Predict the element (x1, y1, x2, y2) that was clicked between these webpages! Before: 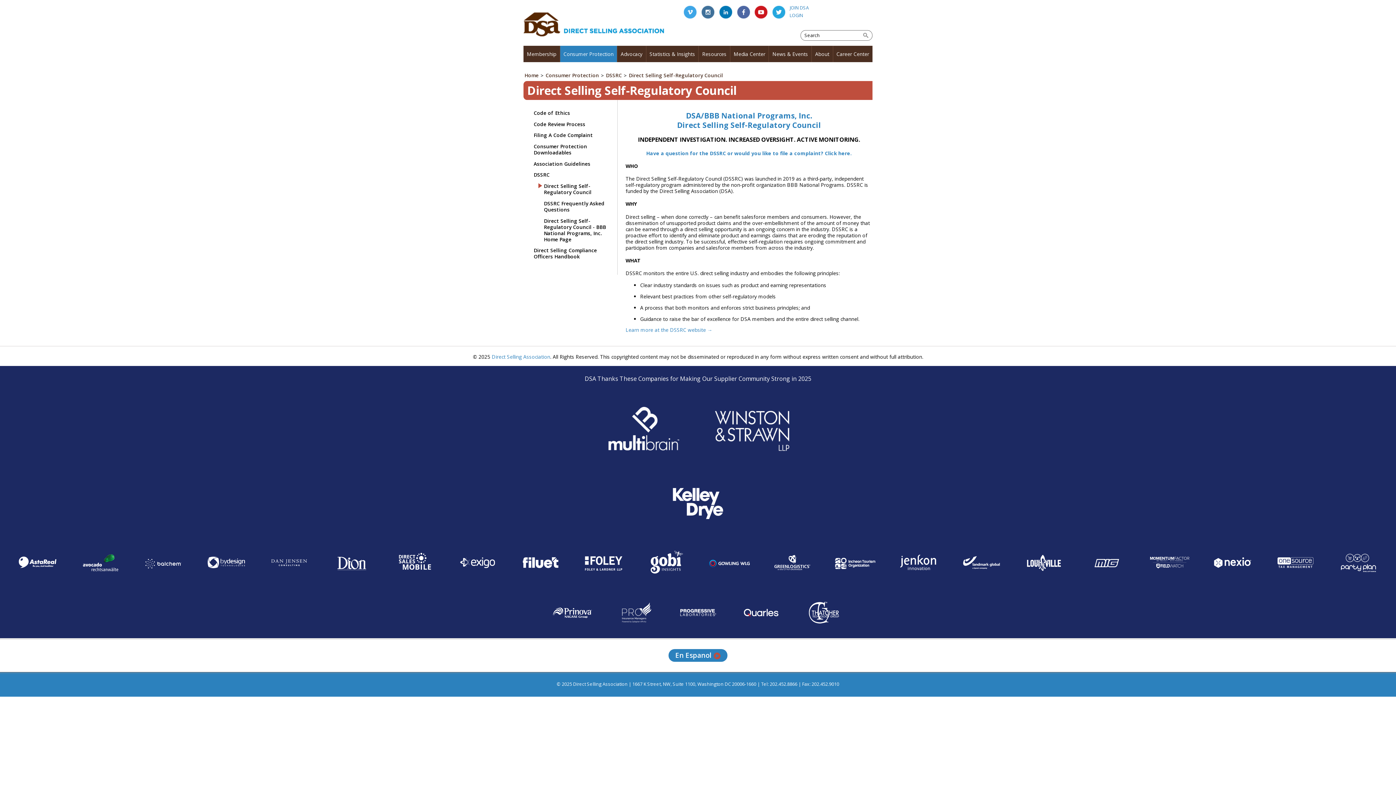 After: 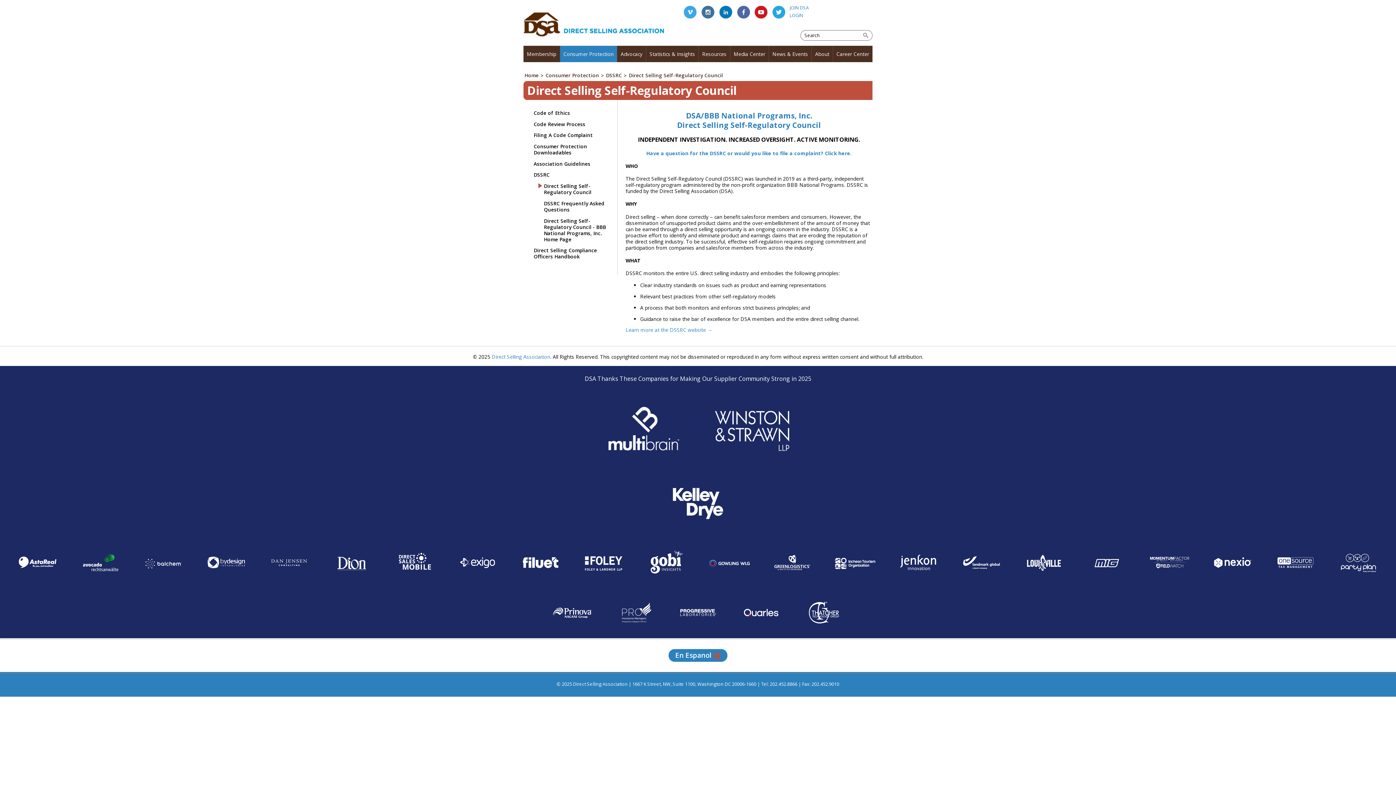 Action: bbox: (1265, 577, 1326, 583)